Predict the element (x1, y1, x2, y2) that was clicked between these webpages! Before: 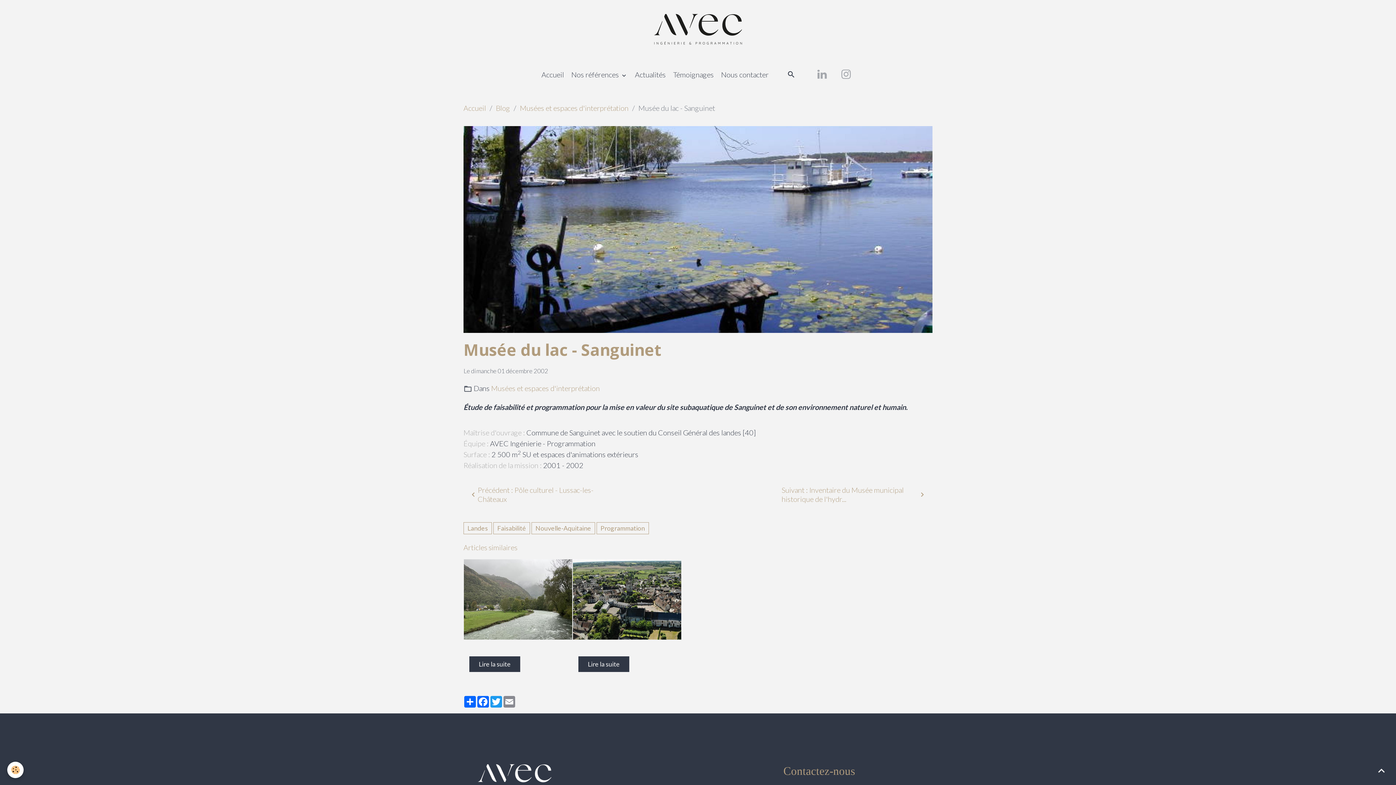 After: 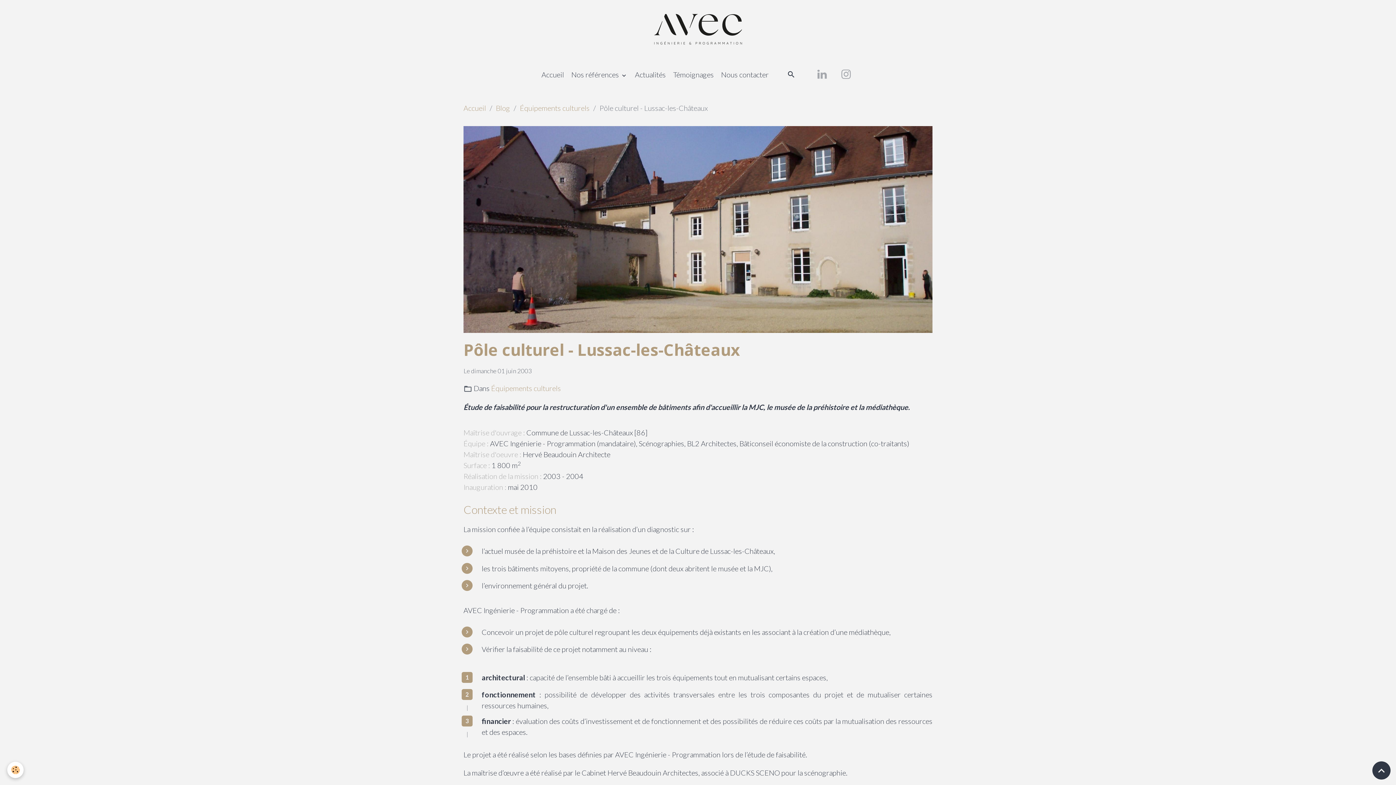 Action: label: Précédent : Pôle culturel - Lussac-les-Châteaux bbox: (463, 481, 619, 508)